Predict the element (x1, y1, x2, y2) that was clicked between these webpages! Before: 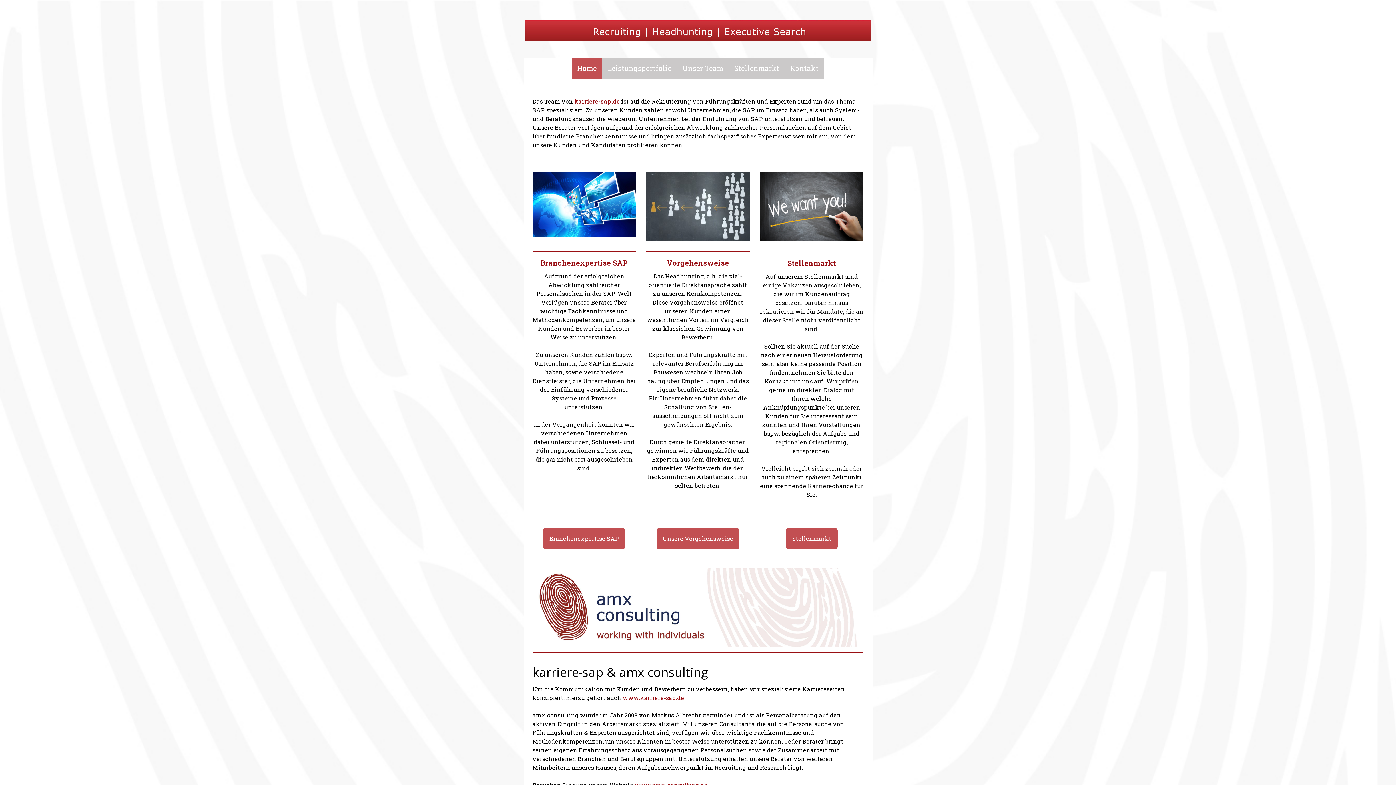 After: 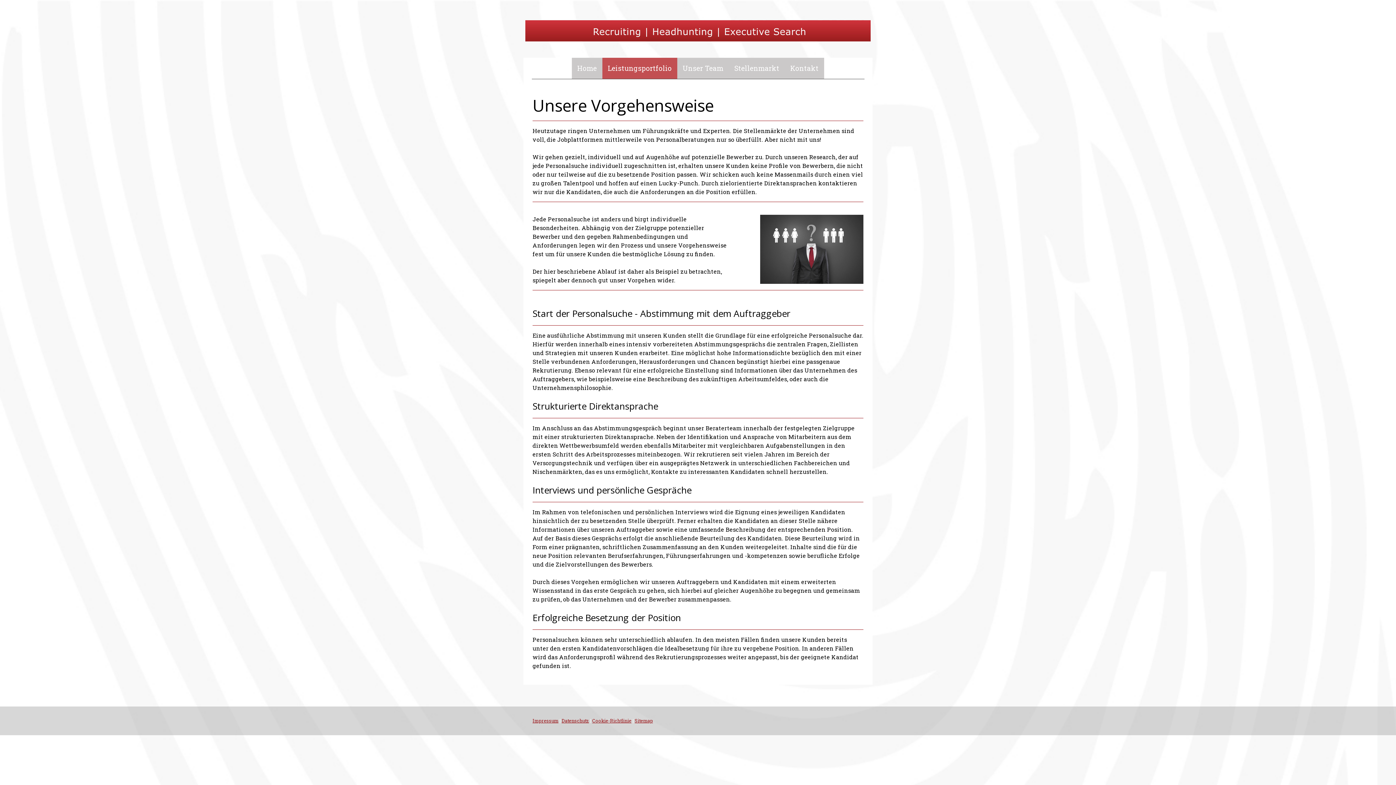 Action: label: Unsere Vorgehensweise bbox: (656, 528, 739, 549)